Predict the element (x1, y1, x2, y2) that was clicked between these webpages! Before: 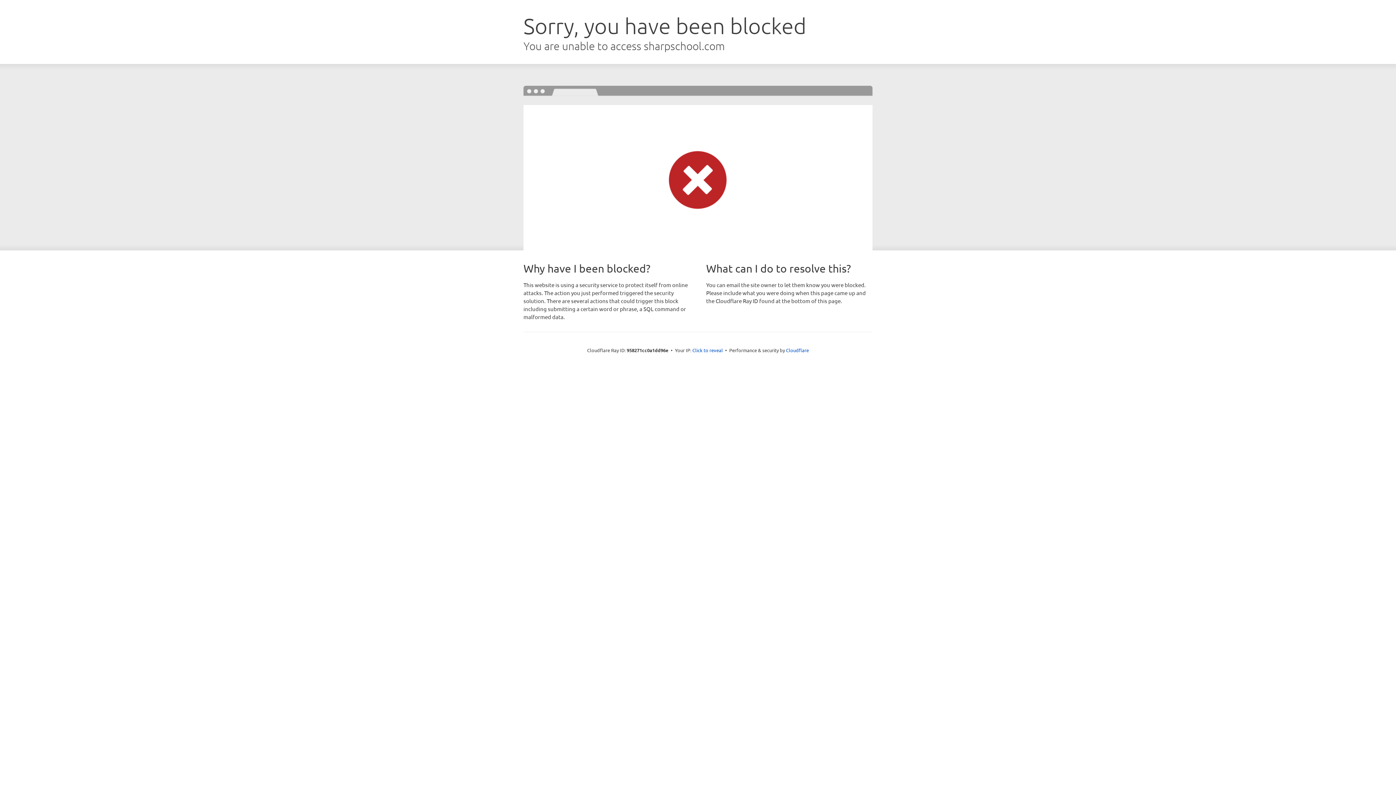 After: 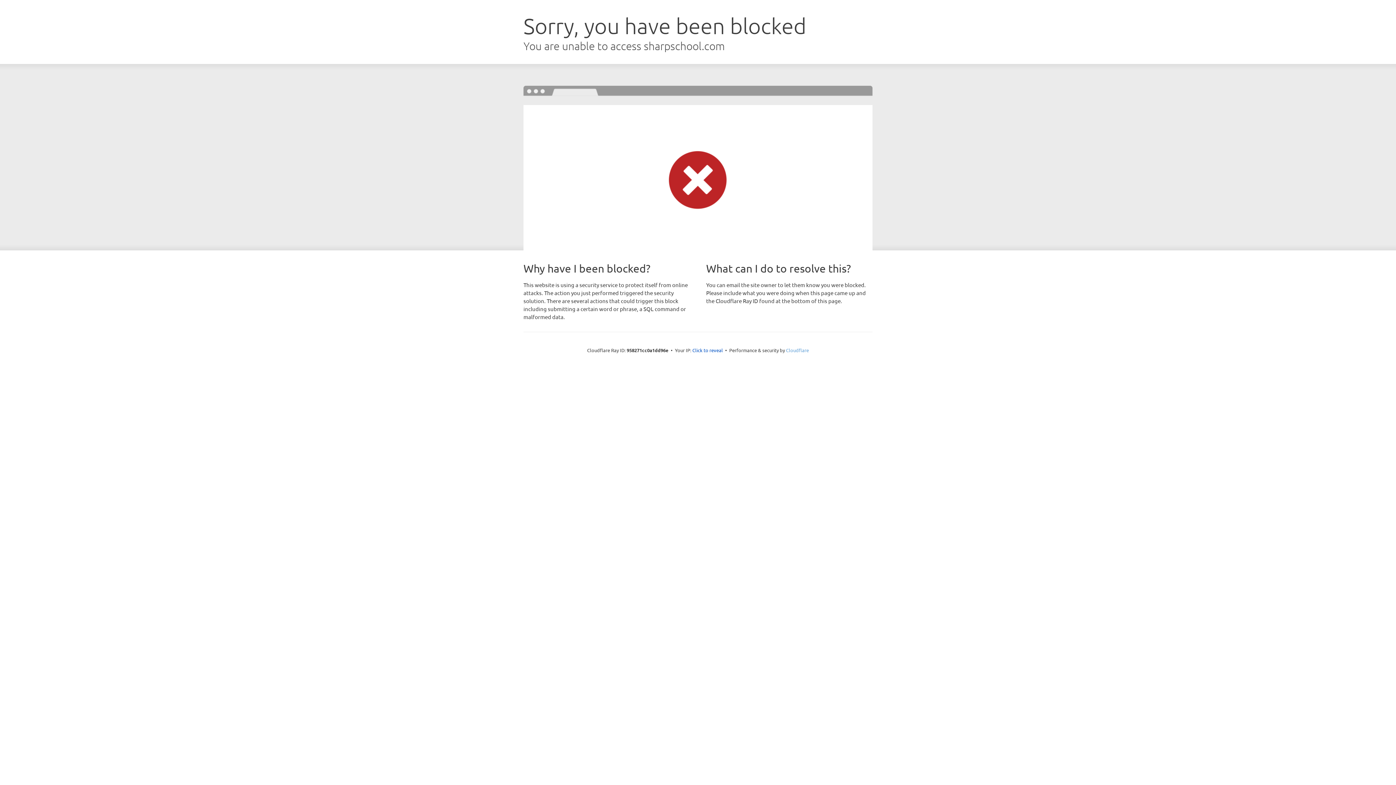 Action: bbox: (786, 347, 809, 353) label: Cloudflare